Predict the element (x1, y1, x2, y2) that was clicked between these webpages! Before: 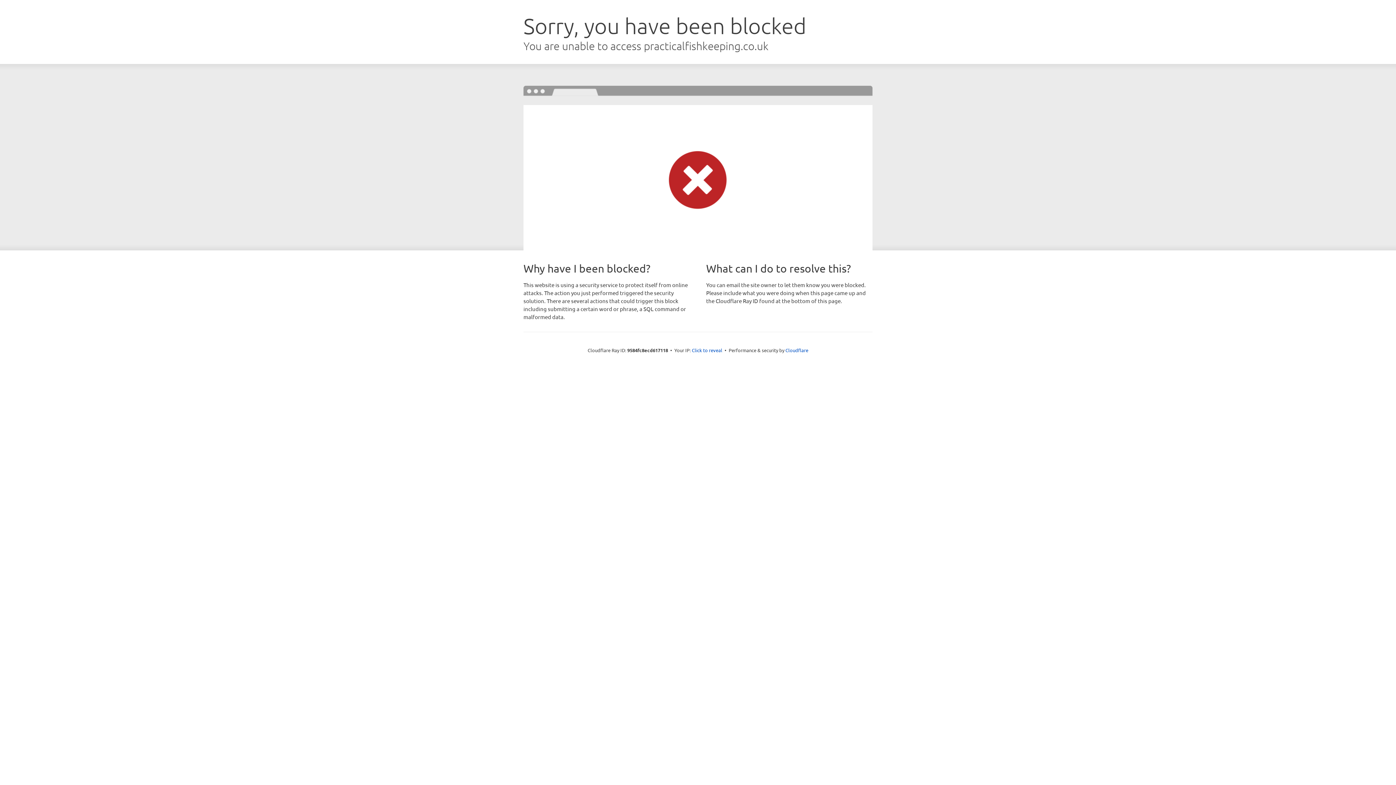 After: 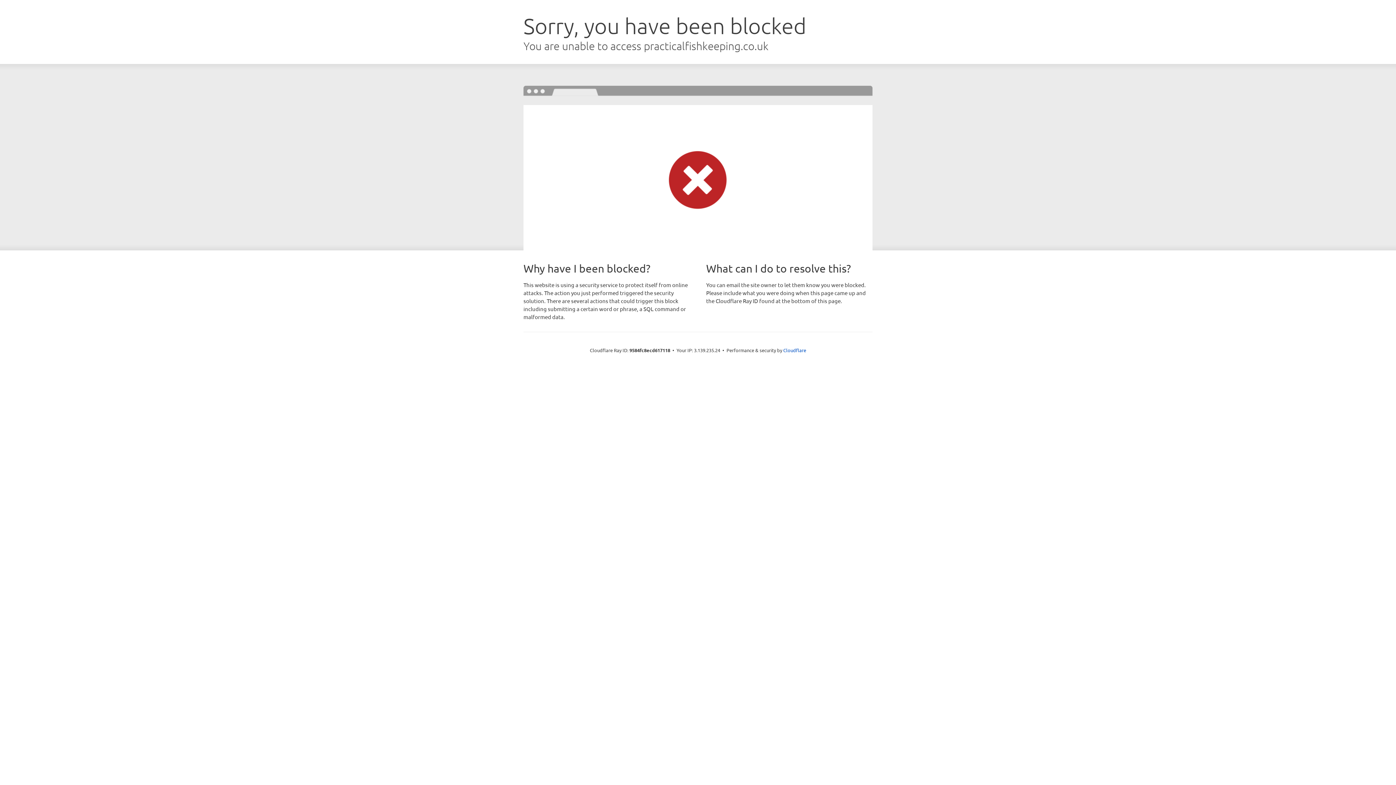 Action: bbox: (692, 346, 722, 353) label: Click to reveal